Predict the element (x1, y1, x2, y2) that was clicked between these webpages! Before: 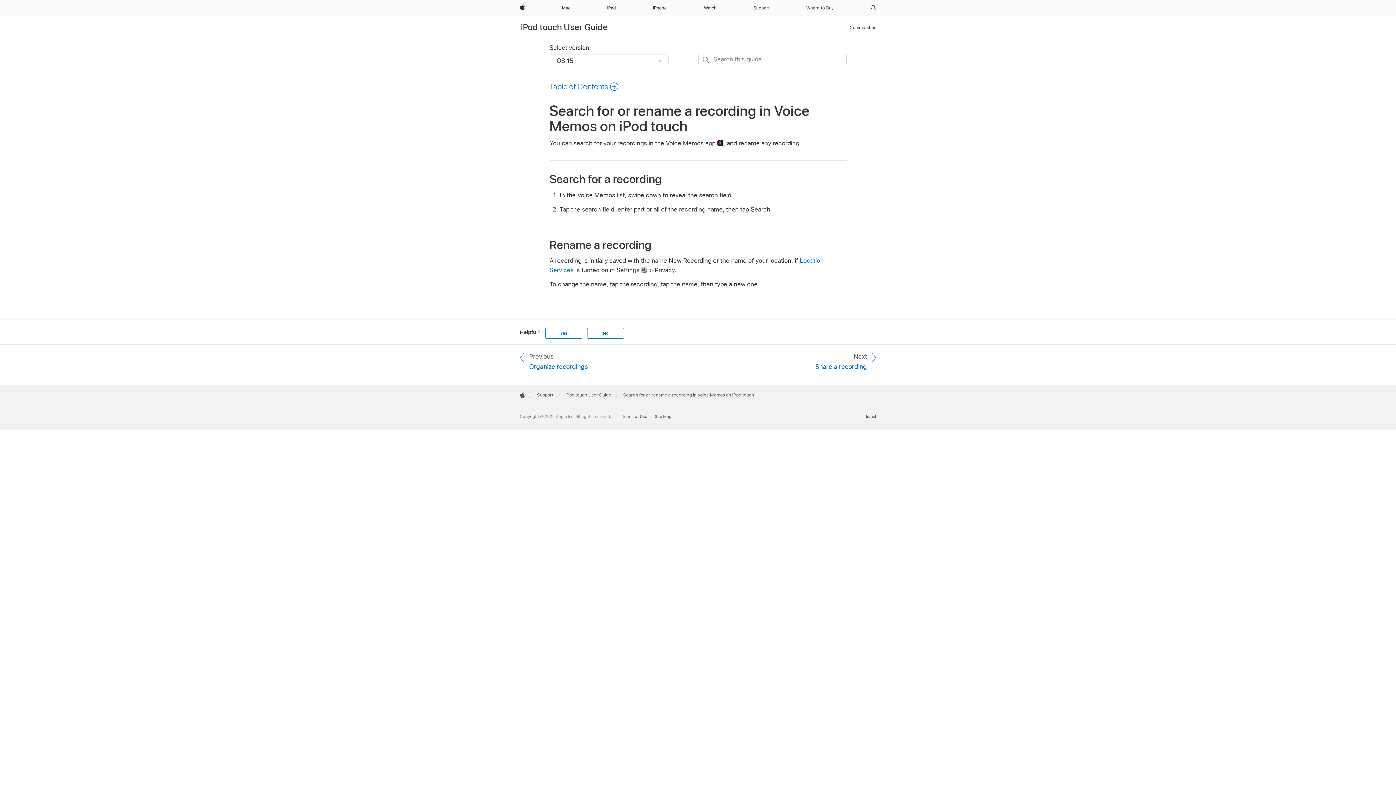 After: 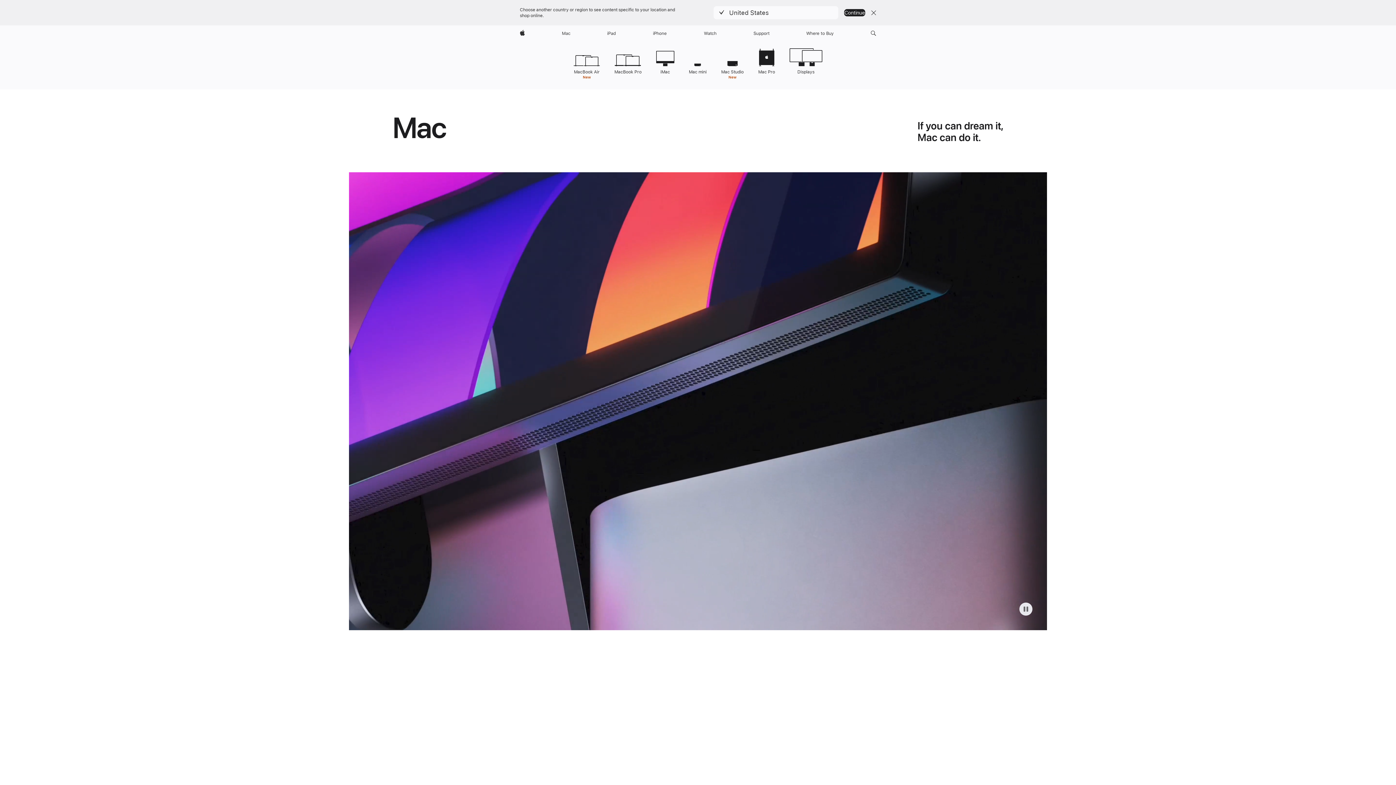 Action: bbox: (559, 0, 573, 16) label: Mac